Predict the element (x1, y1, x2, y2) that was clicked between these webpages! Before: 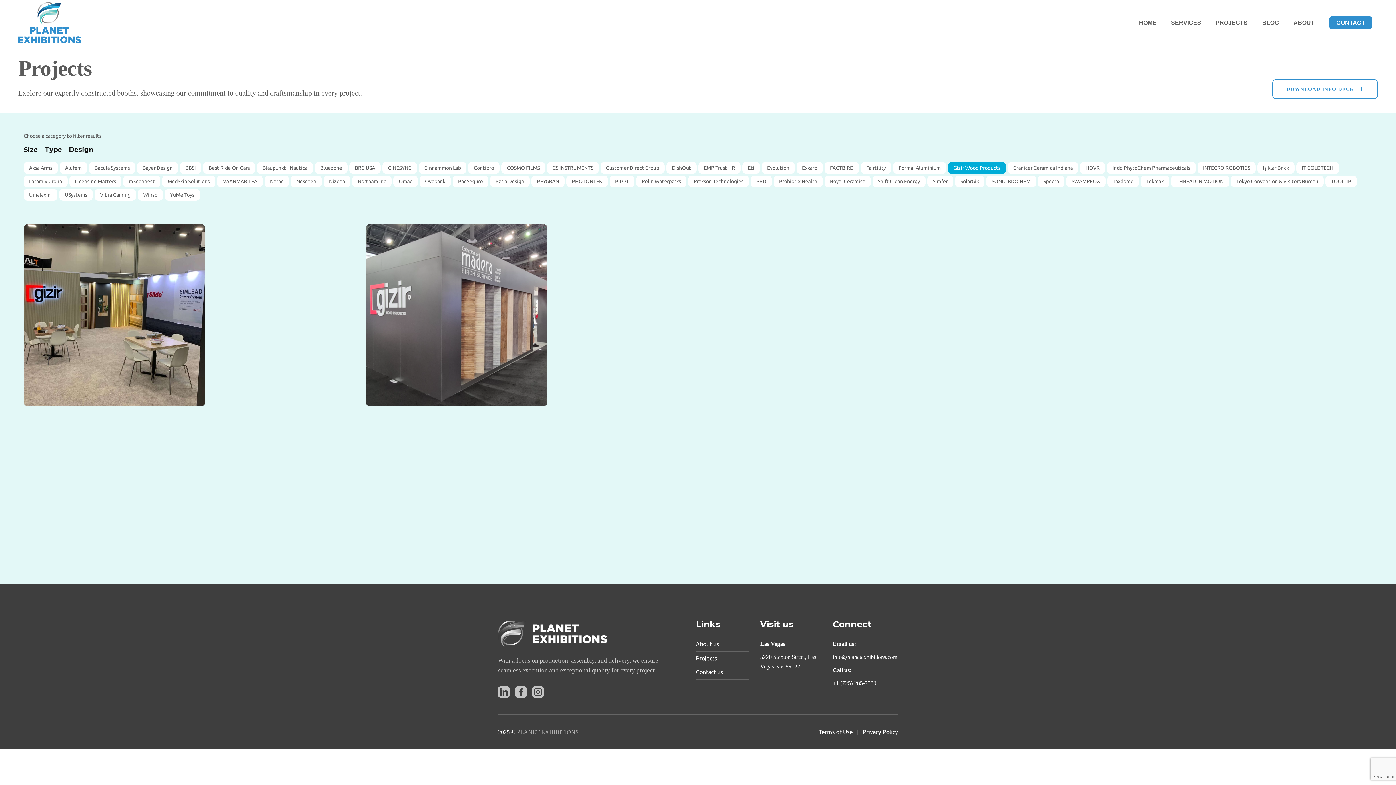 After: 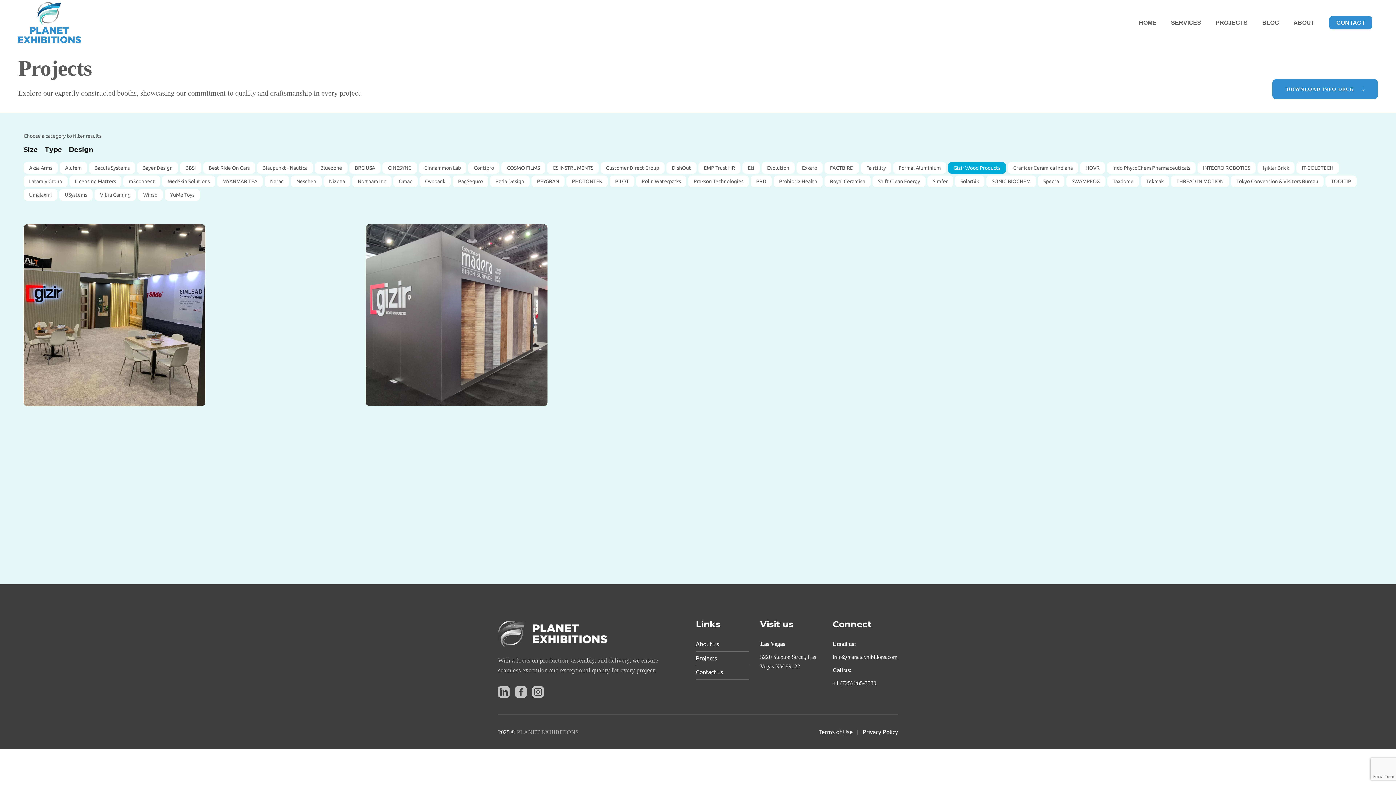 Action: label: DOWNLOAD INFO DECK  bbox: (1272, 79, 1378, 99)